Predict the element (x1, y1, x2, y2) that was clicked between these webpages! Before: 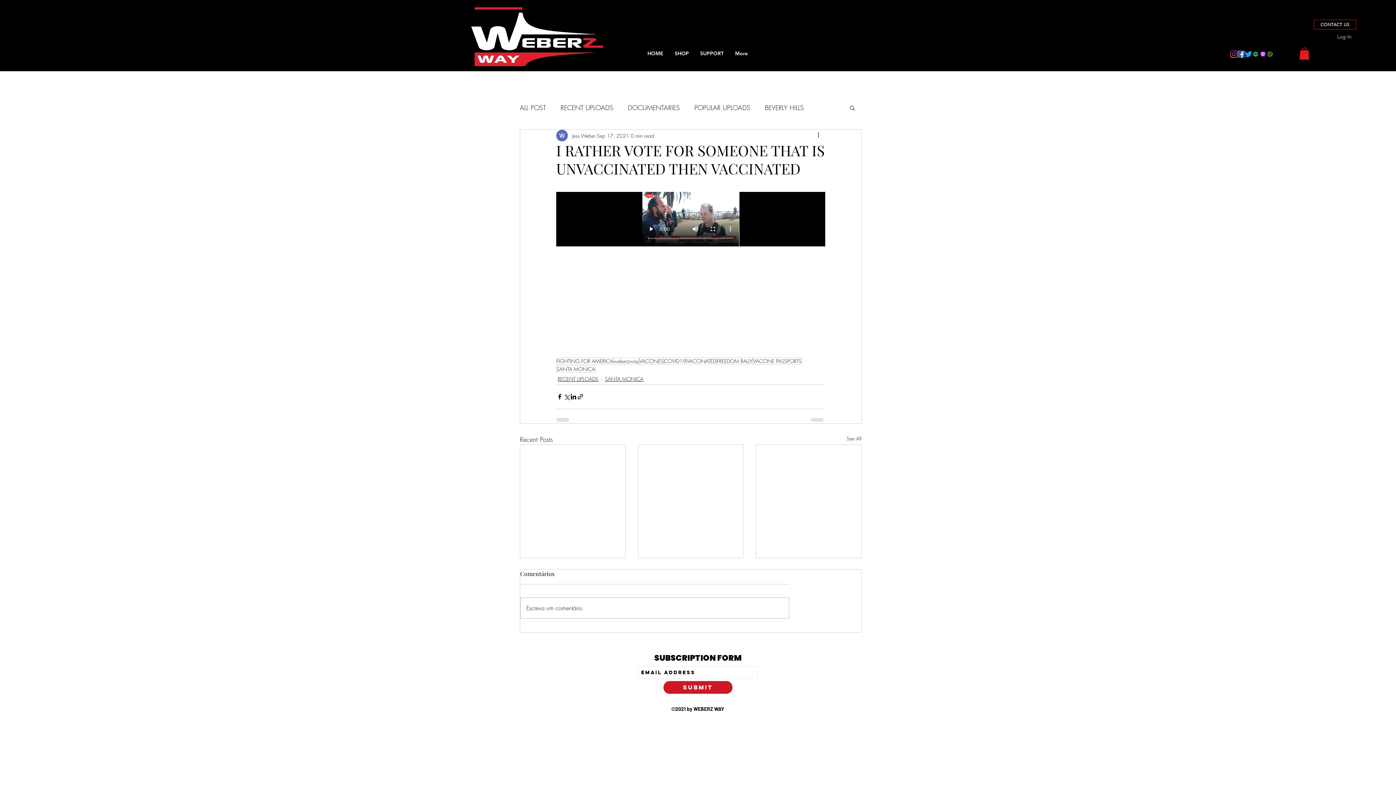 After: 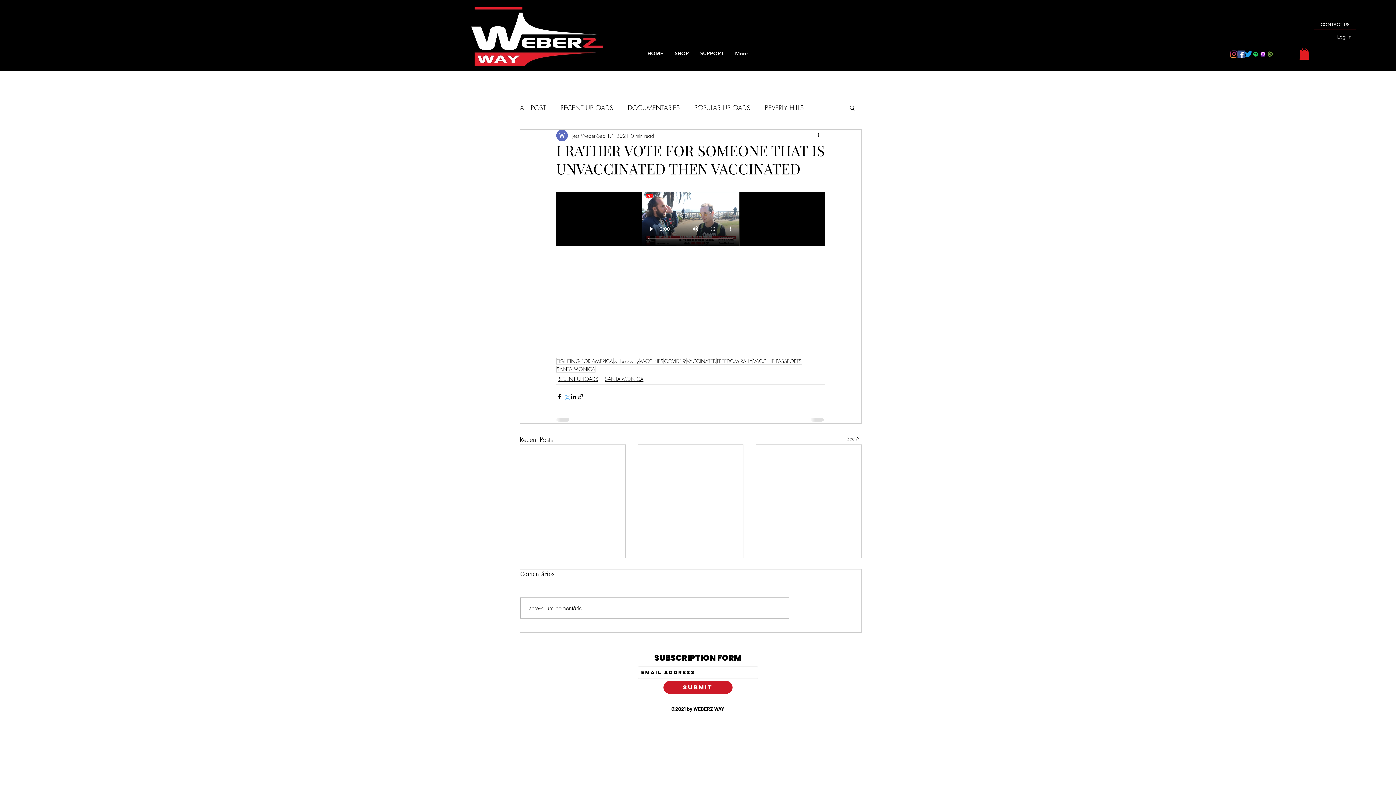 Action: label: Share via X (Twitter) bbox: (563, 393, 570, 400)